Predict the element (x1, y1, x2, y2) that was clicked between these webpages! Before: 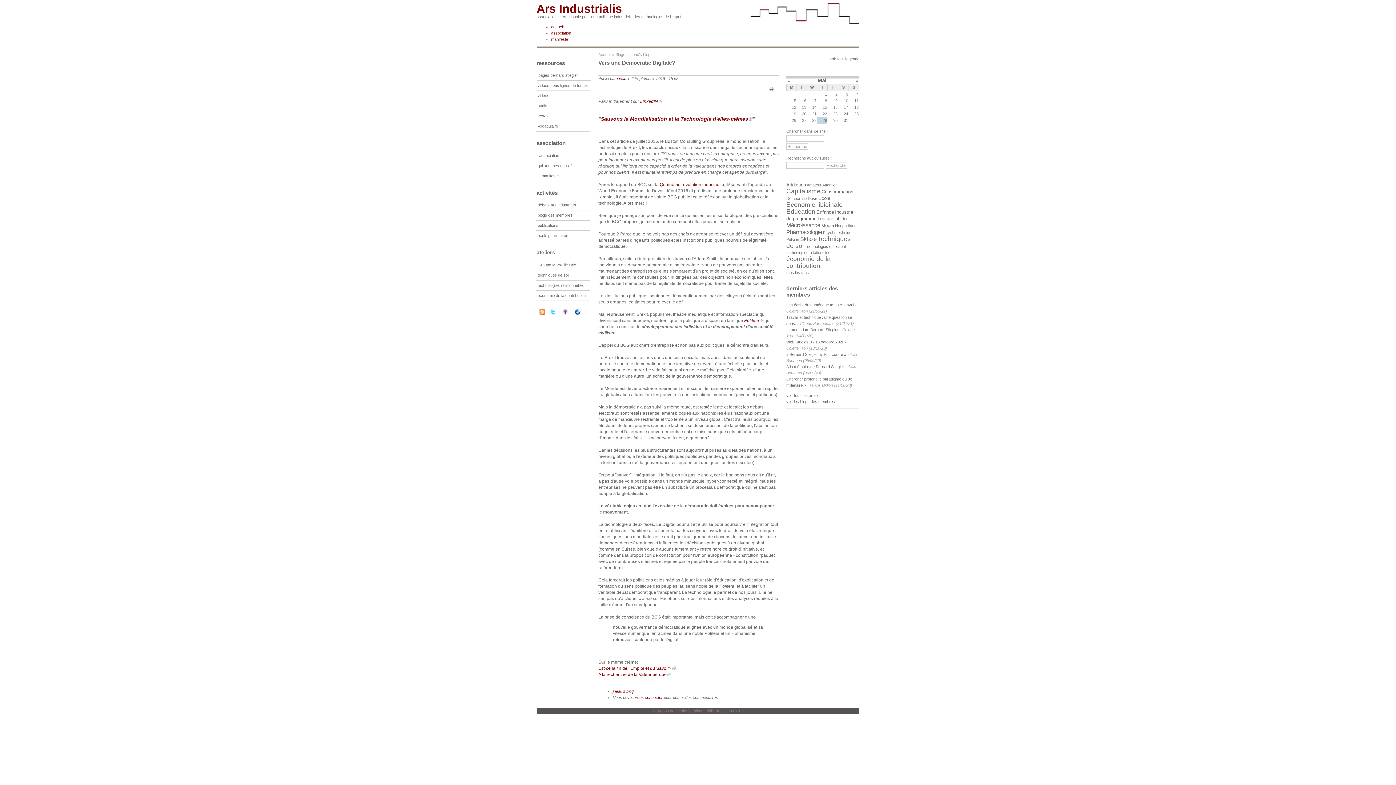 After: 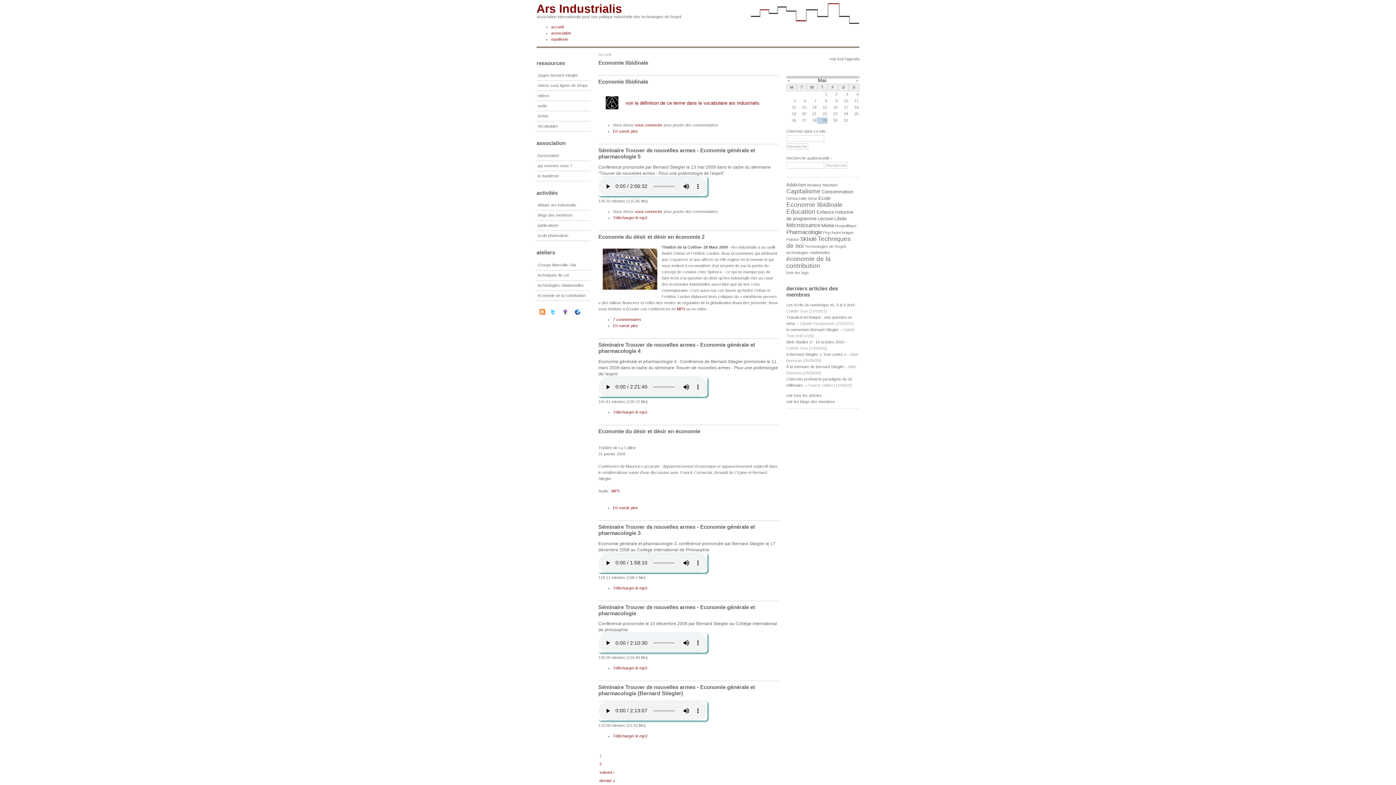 Action: label: Economie libidinale bbox: (786, 201, 842, 208)